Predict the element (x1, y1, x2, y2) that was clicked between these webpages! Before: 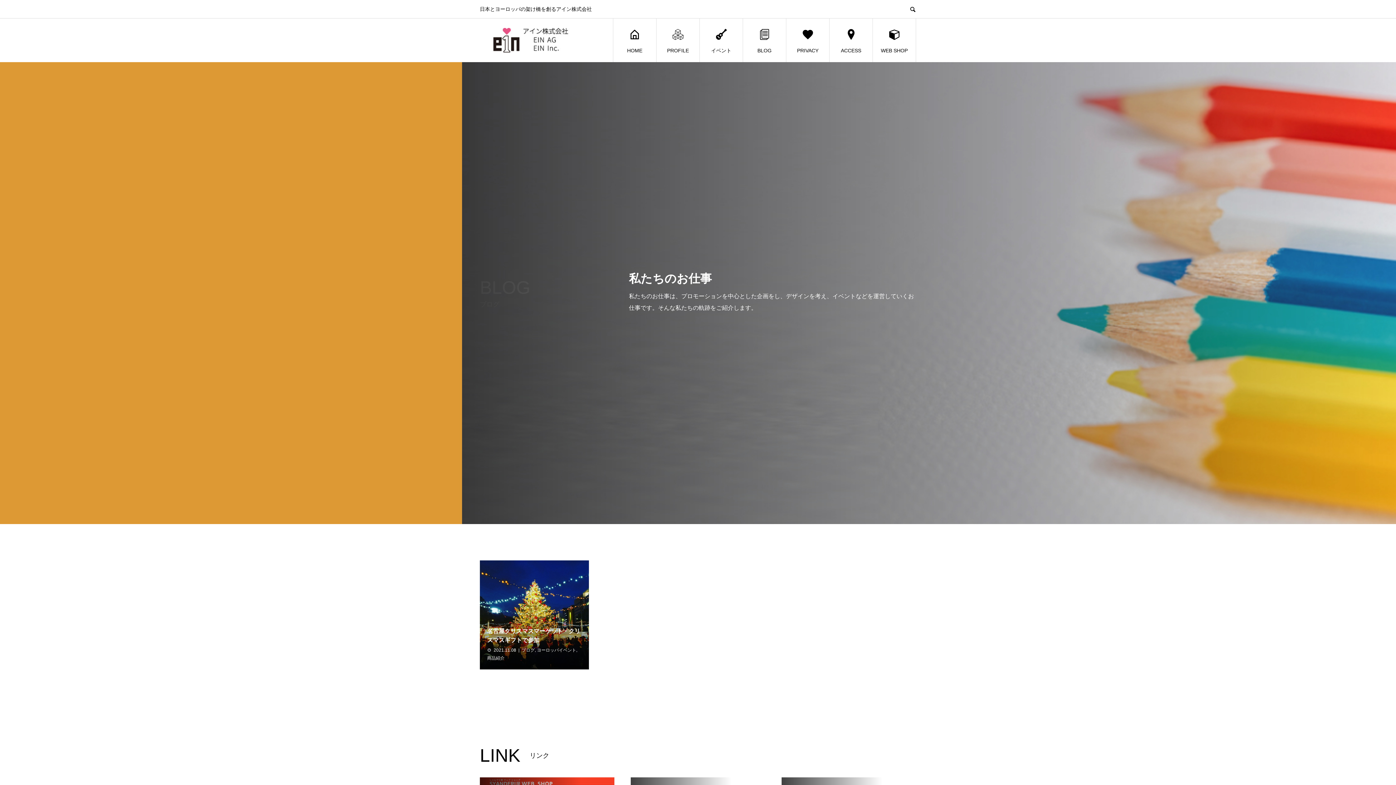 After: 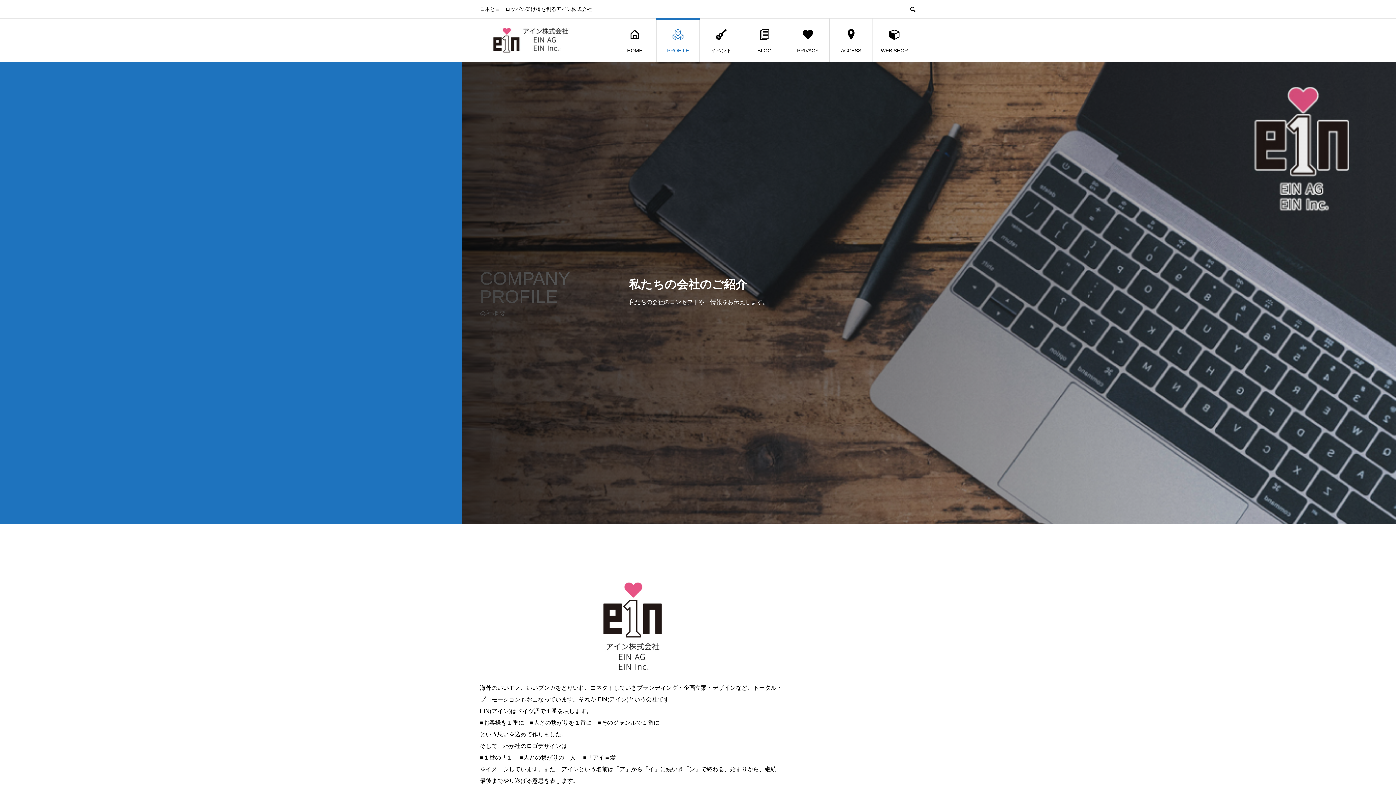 Action: label: PROFILE bbox: (656, 18, 699, 62)